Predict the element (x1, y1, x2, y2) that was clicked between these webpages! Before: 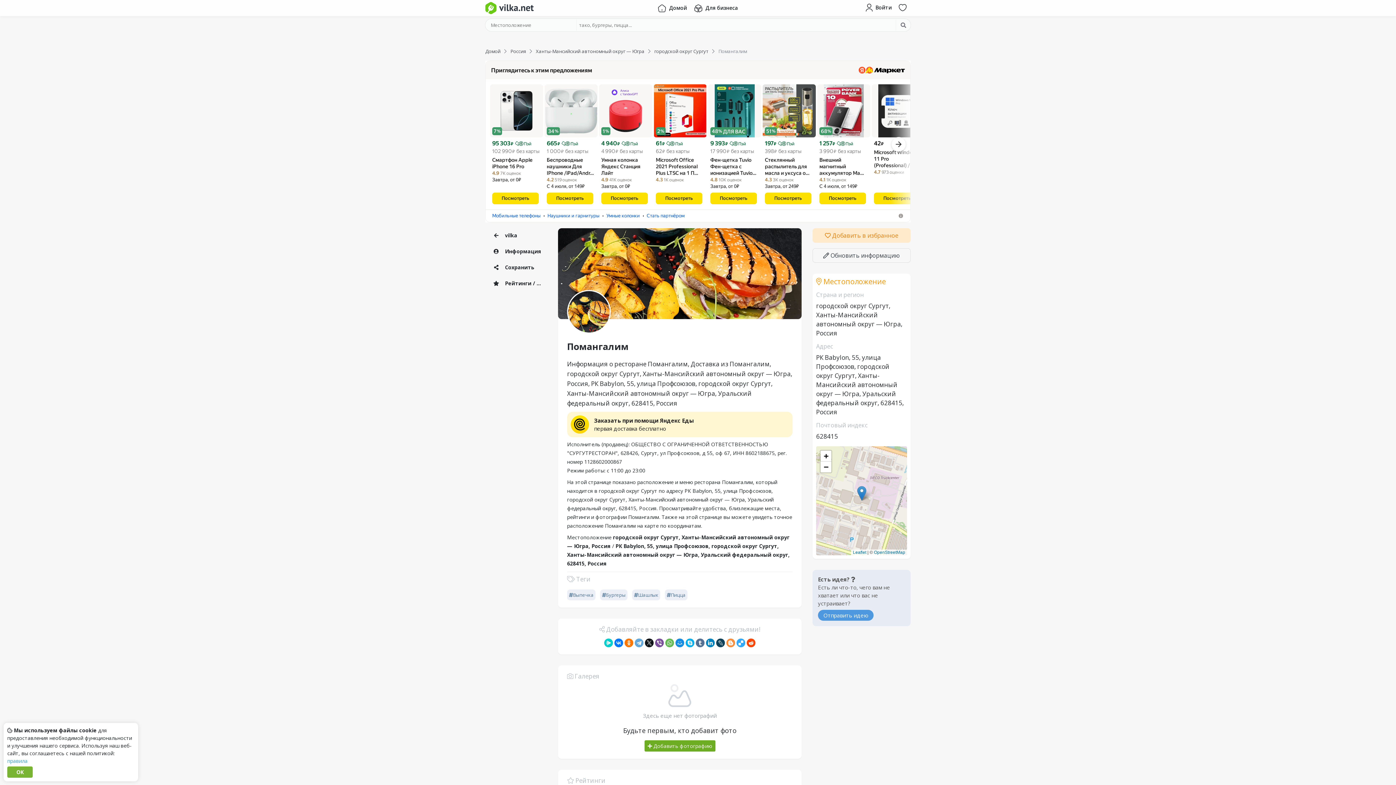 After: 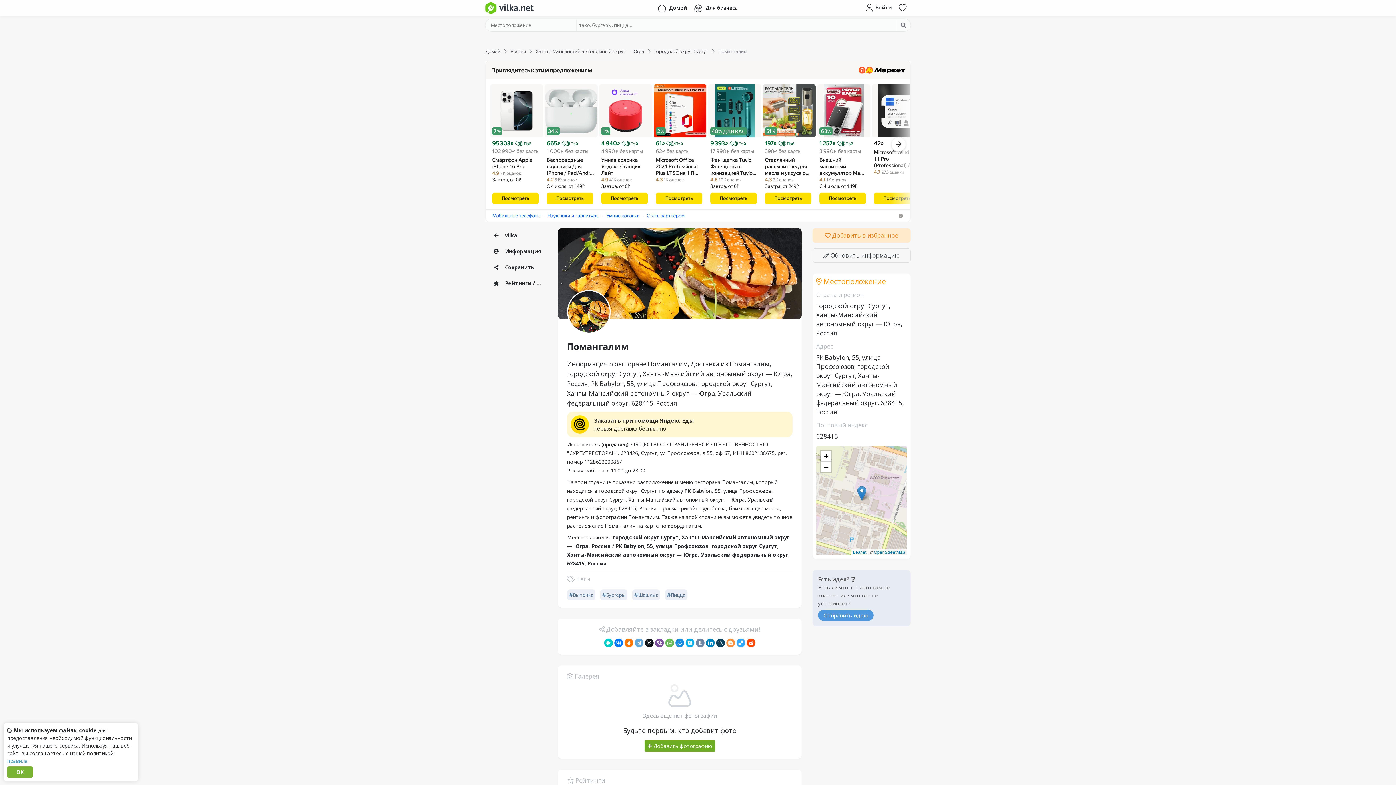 Action: bbox: (696, 638, 704, 647)